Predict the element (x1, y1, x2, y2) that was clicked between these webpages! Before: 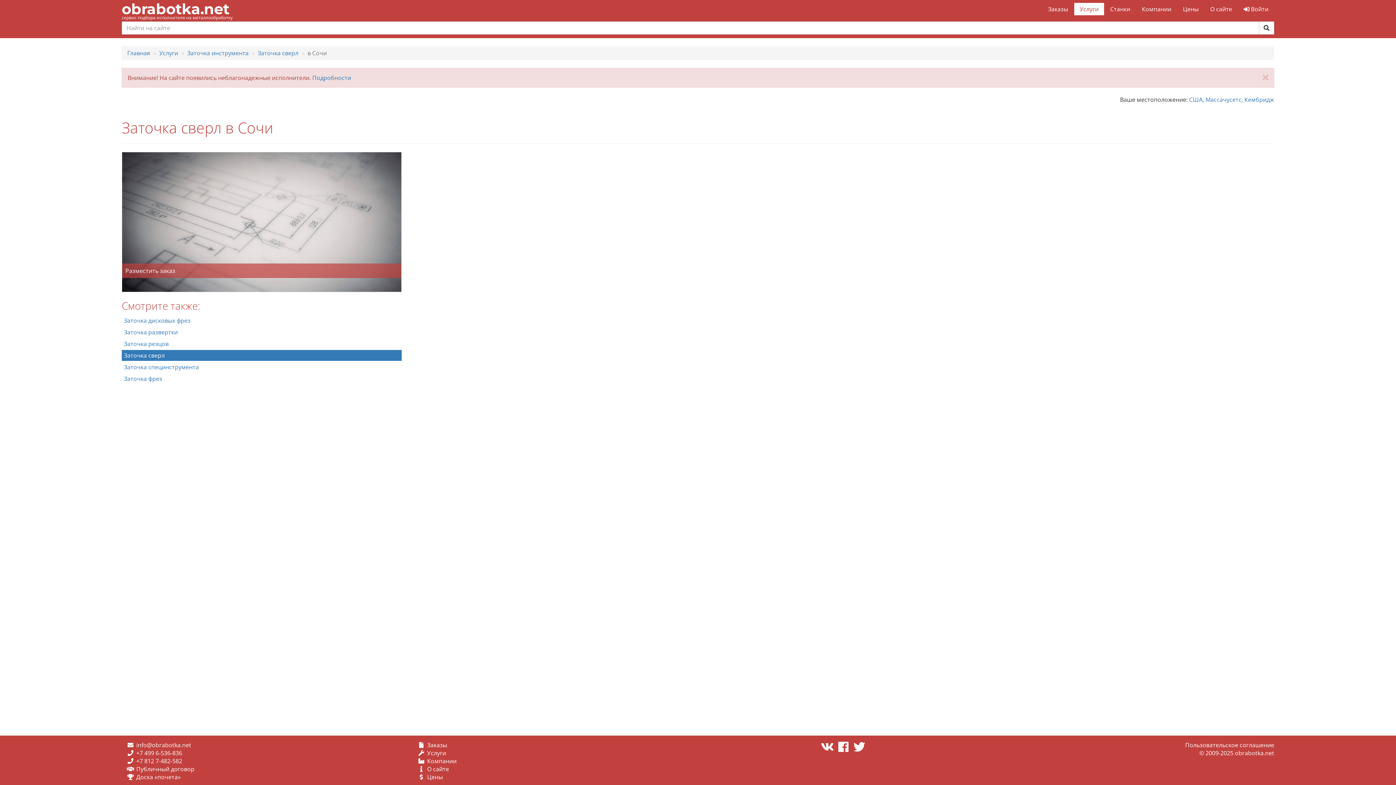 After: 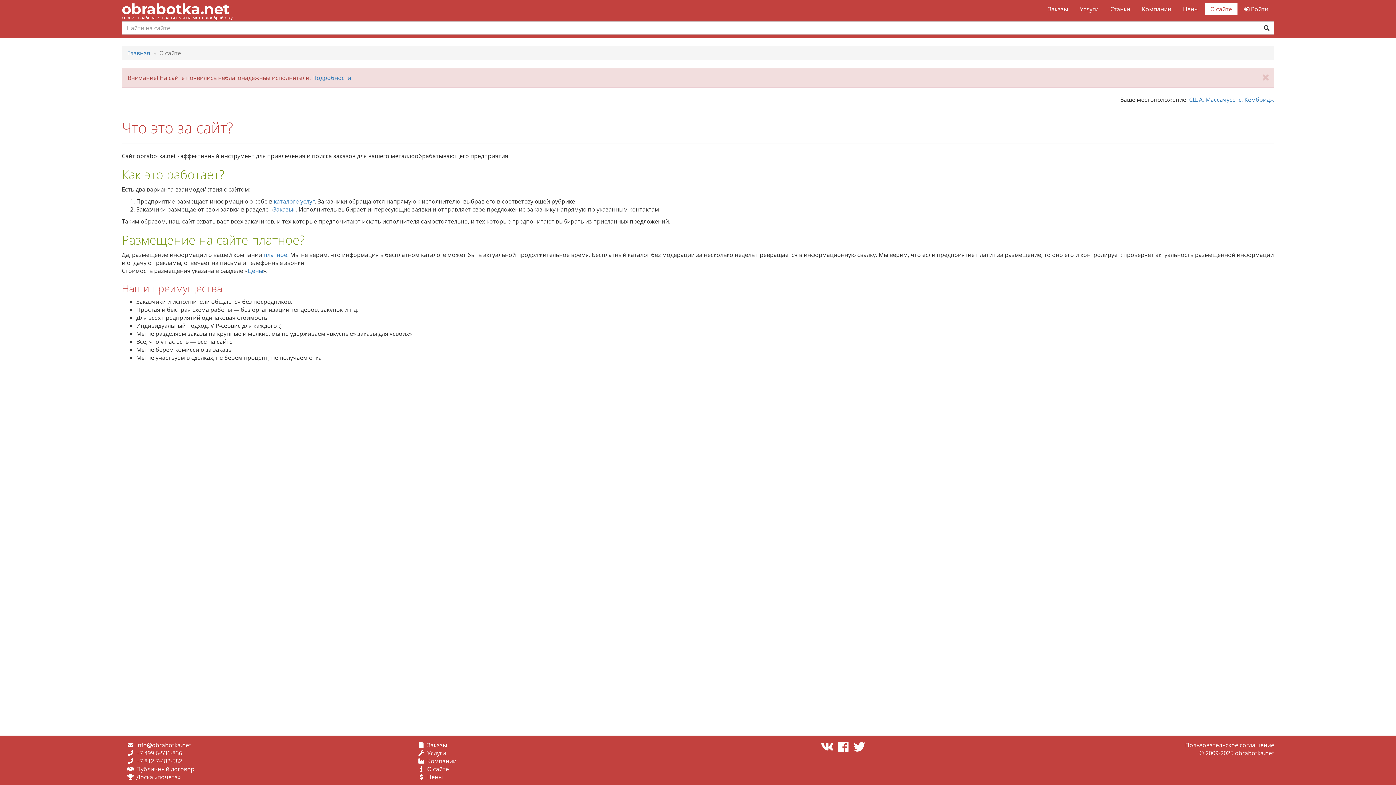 Action: bbox: (427, 765, 449, 773) label: О сайте